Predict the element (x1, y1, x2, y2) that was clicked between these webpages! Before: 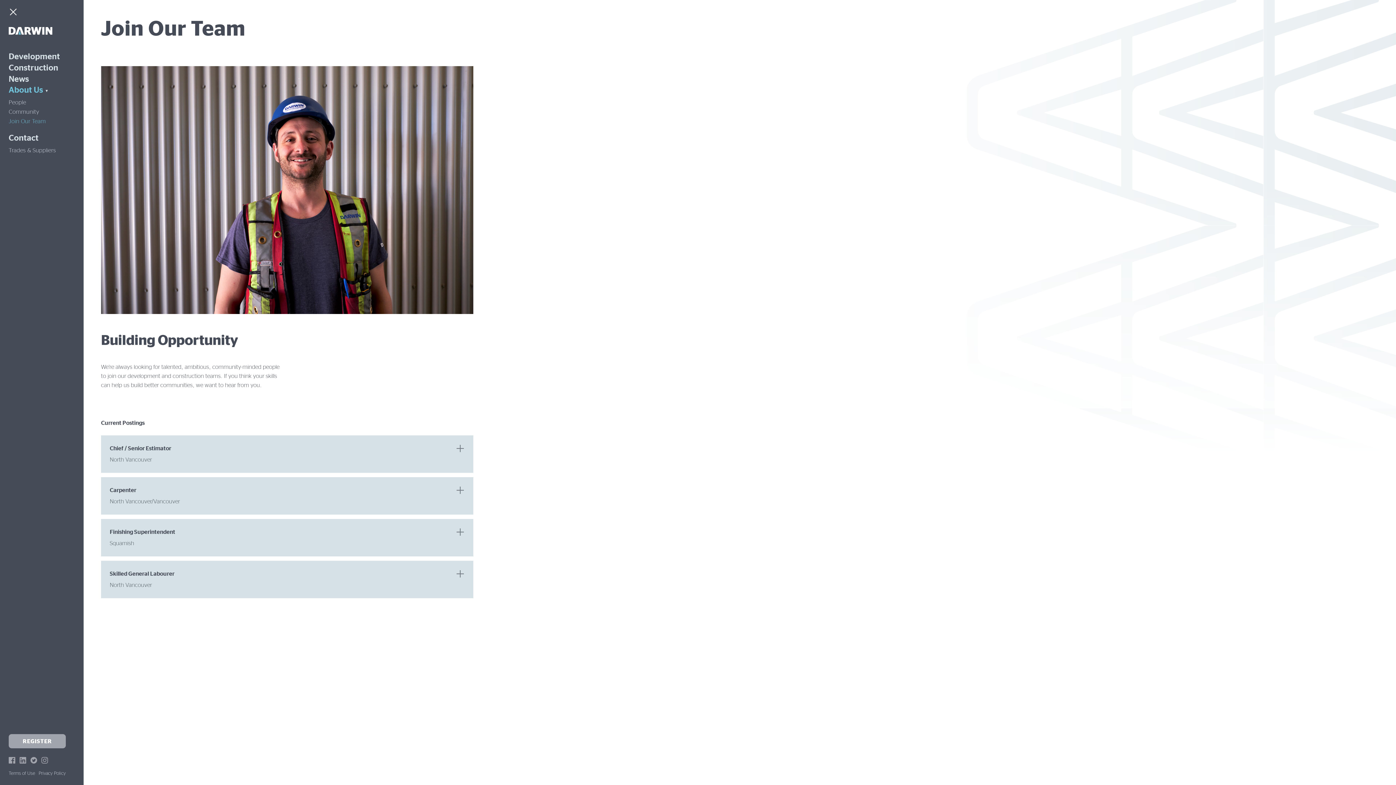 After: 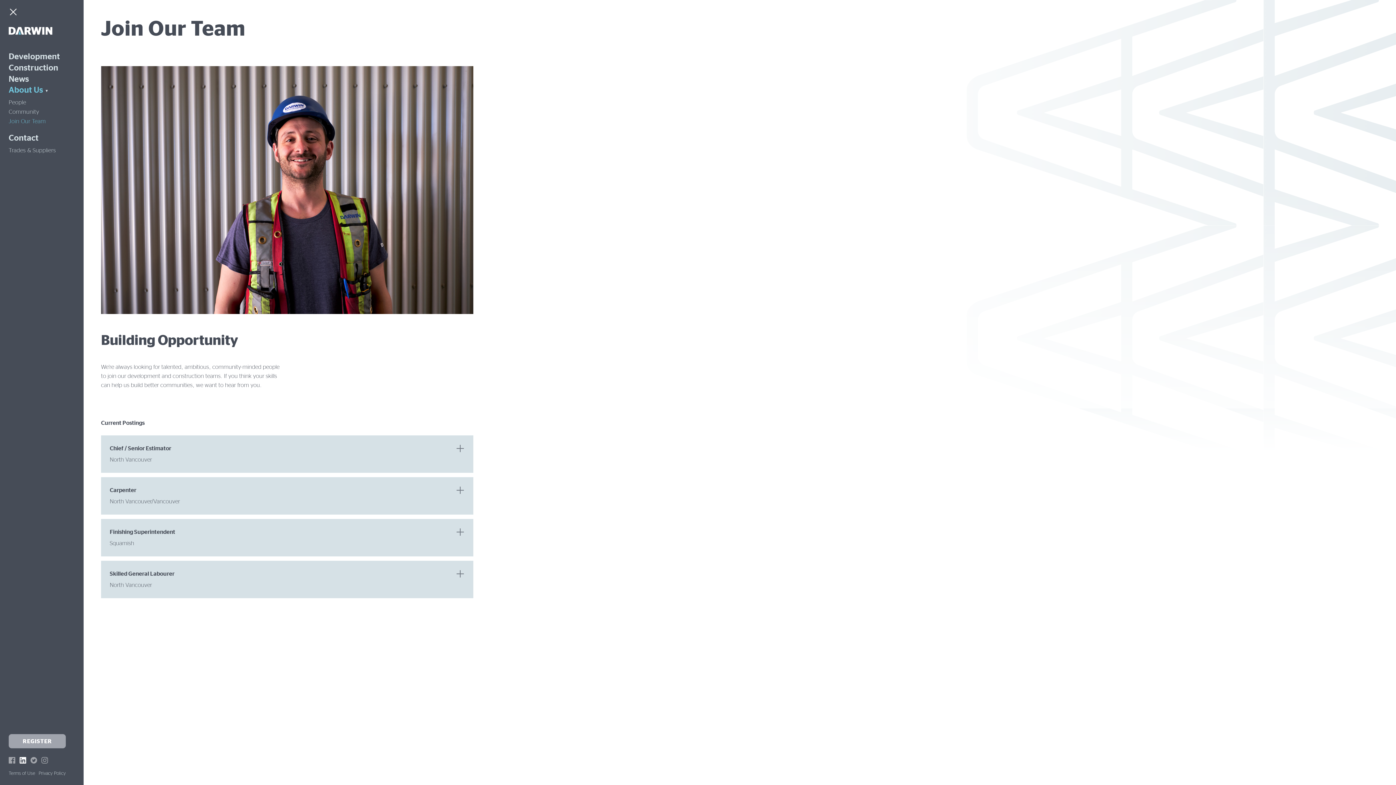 Action: bbox: (19, 757, 26, 764)